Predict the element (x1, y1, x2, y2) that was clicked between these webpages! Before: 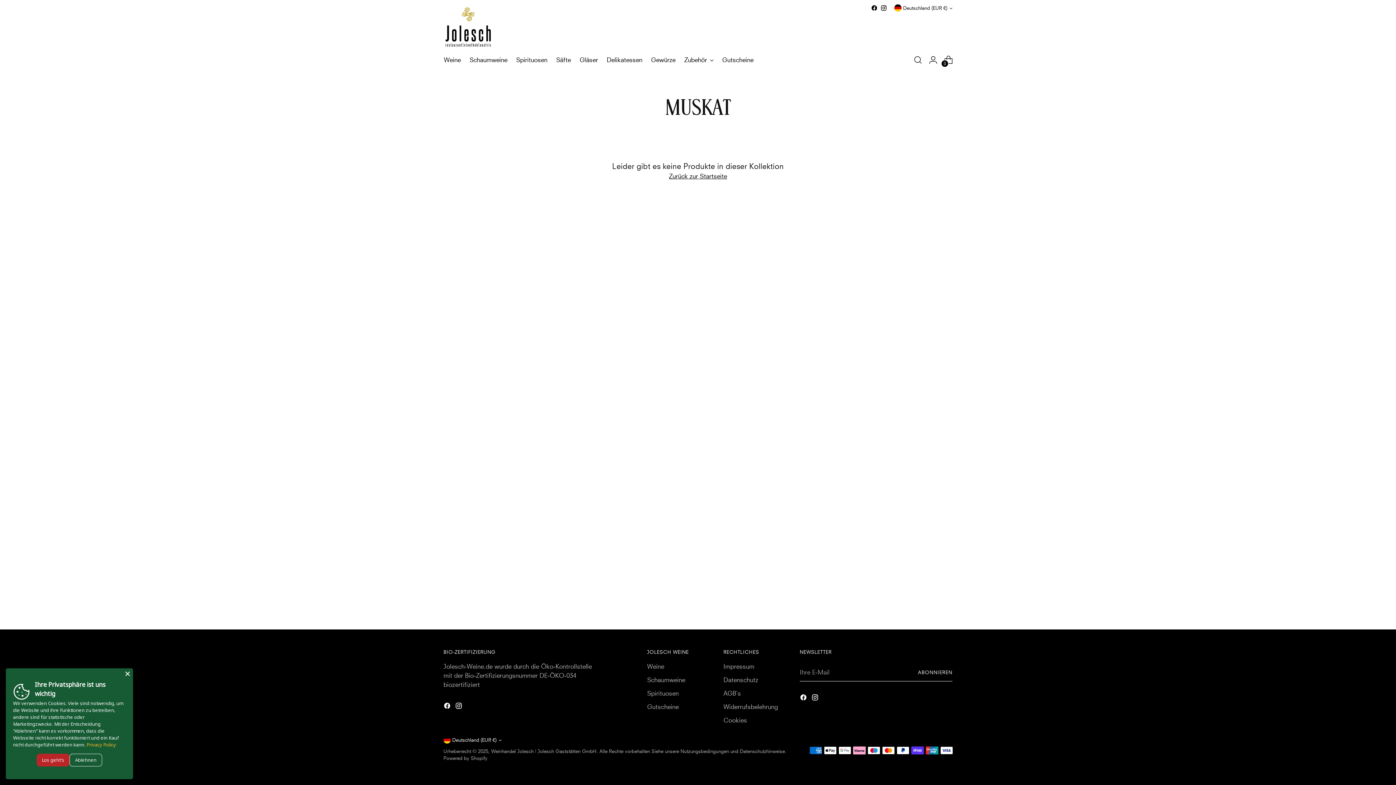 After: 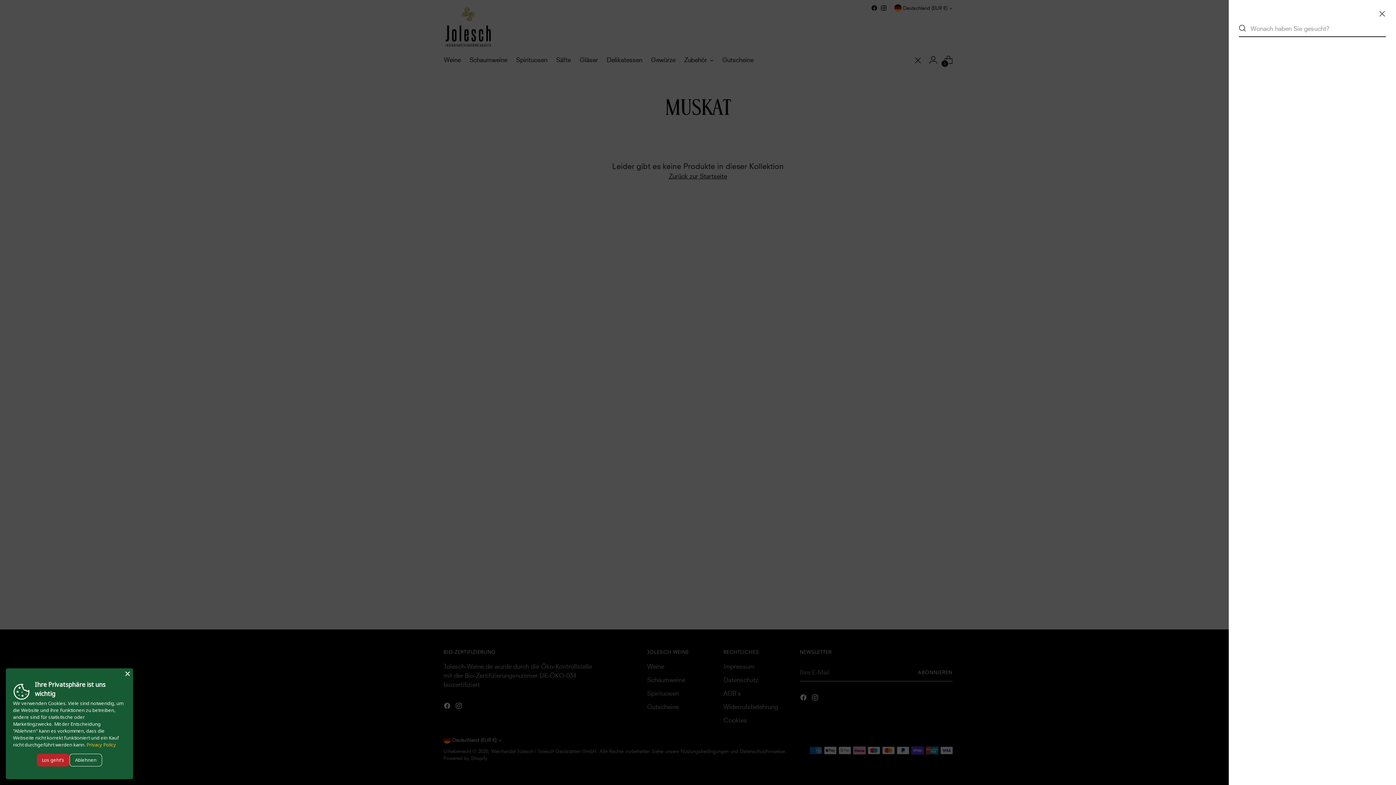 Action: bbox: (910, 52, 925, 67) label: Suchmodal öffnen